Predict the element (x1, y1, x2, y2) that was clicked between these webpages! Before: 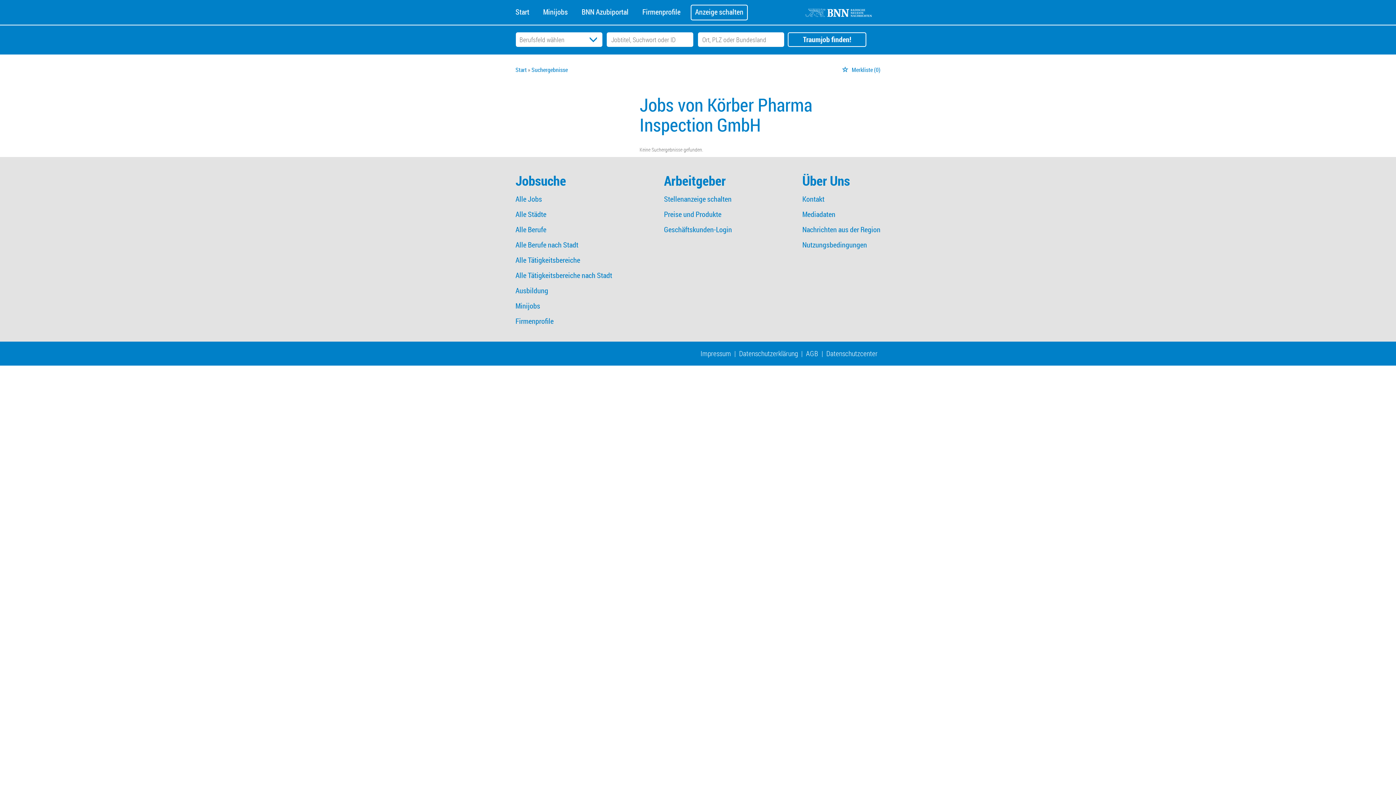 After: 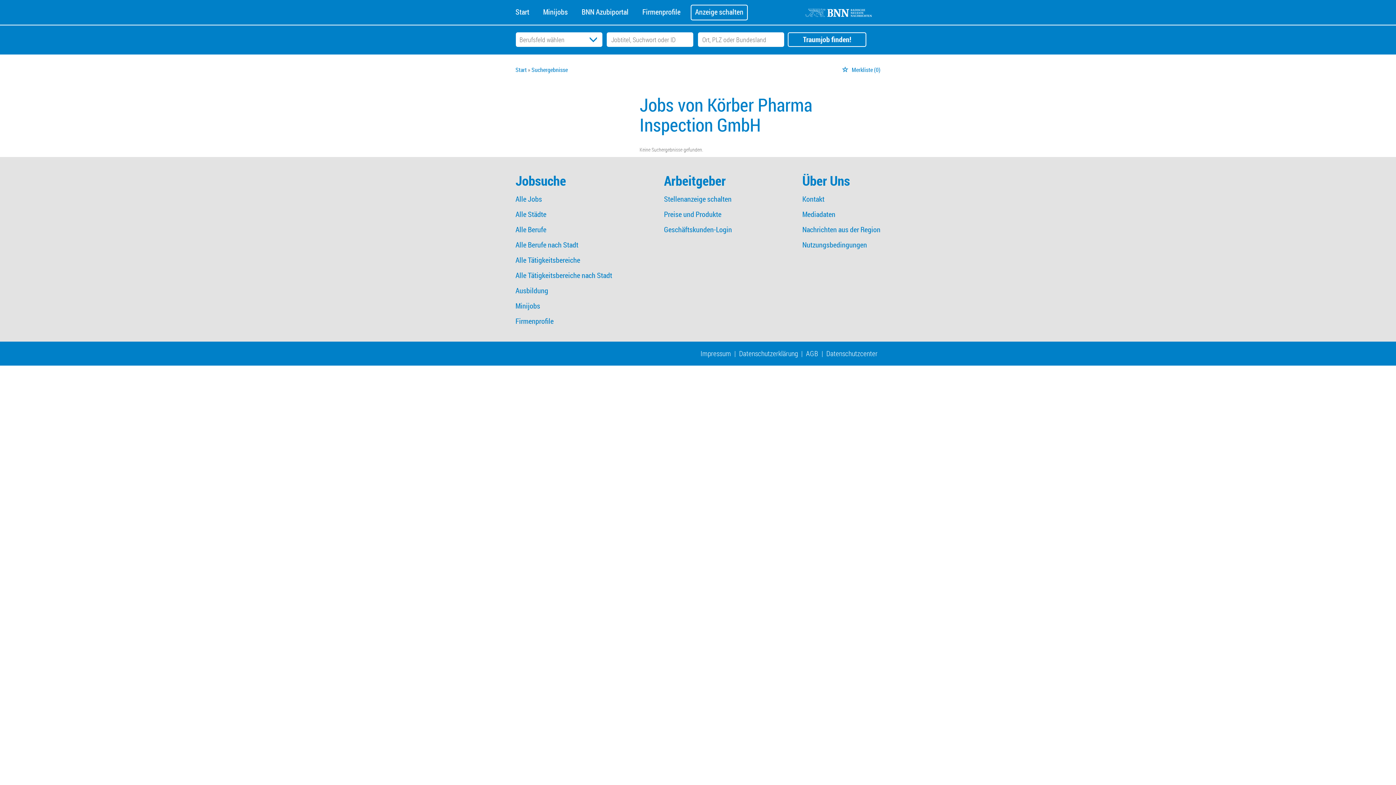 Action: bbox: (531, 65, 568, 73) label: Suchergebnisse